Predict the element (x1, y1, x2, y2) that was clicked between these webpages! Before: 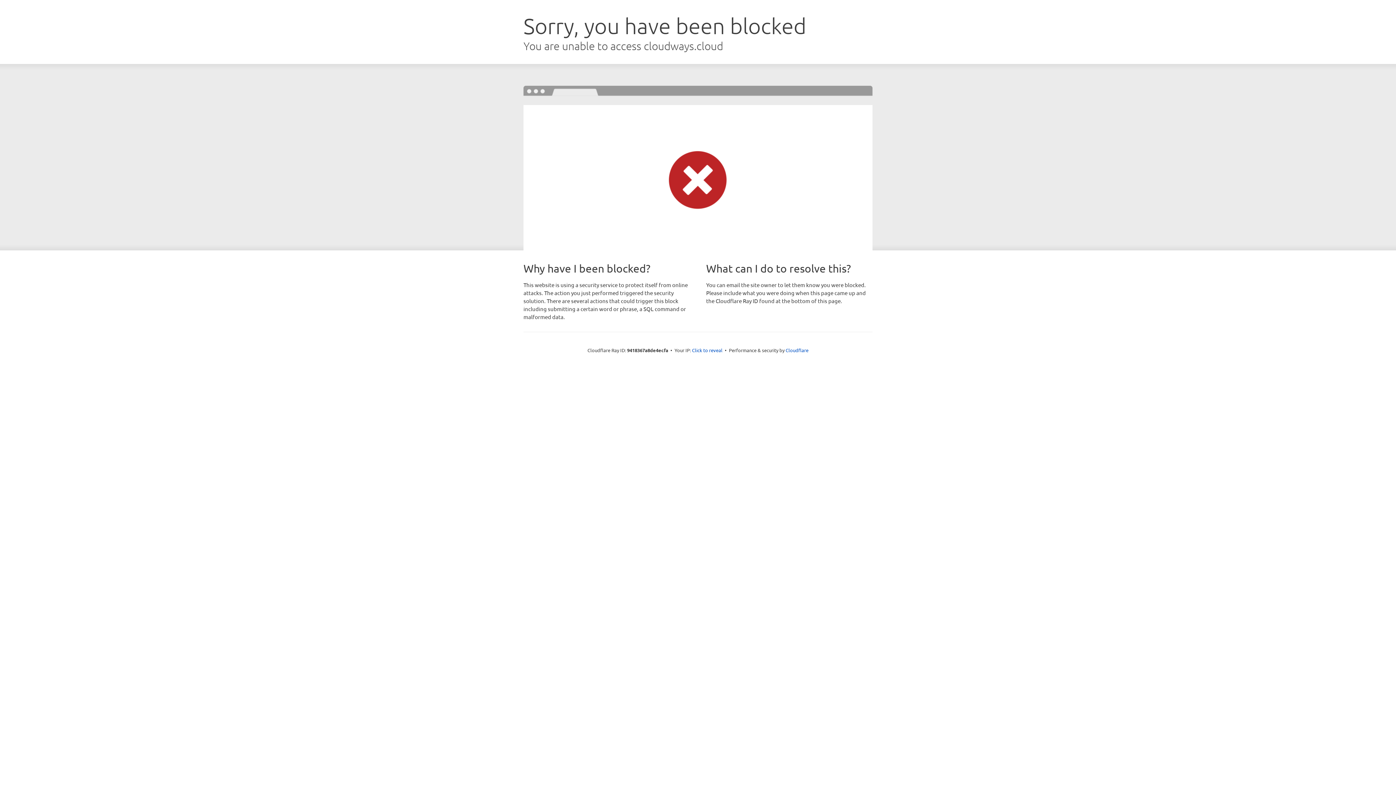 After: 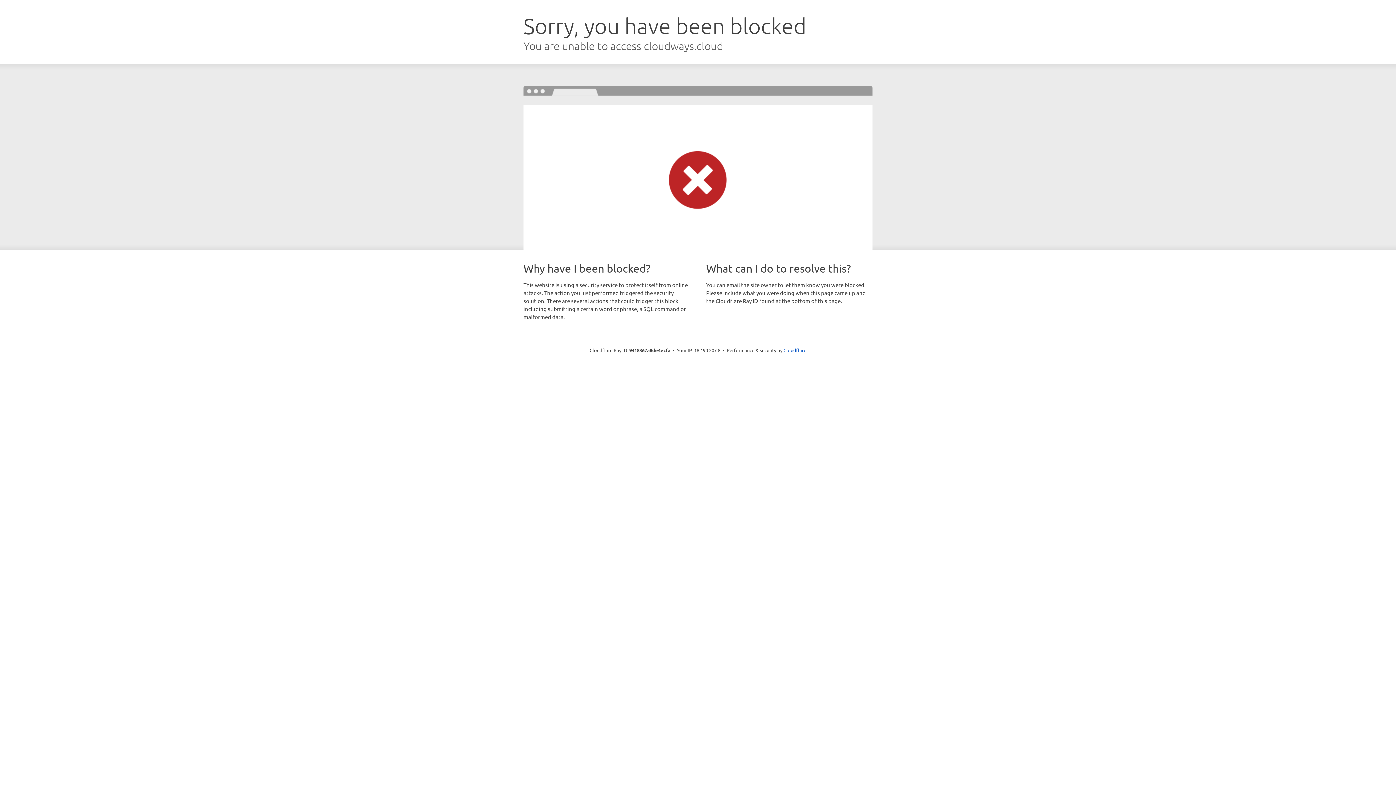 Action: label: Click to reveal bbox: (692, 346, 722, 353)